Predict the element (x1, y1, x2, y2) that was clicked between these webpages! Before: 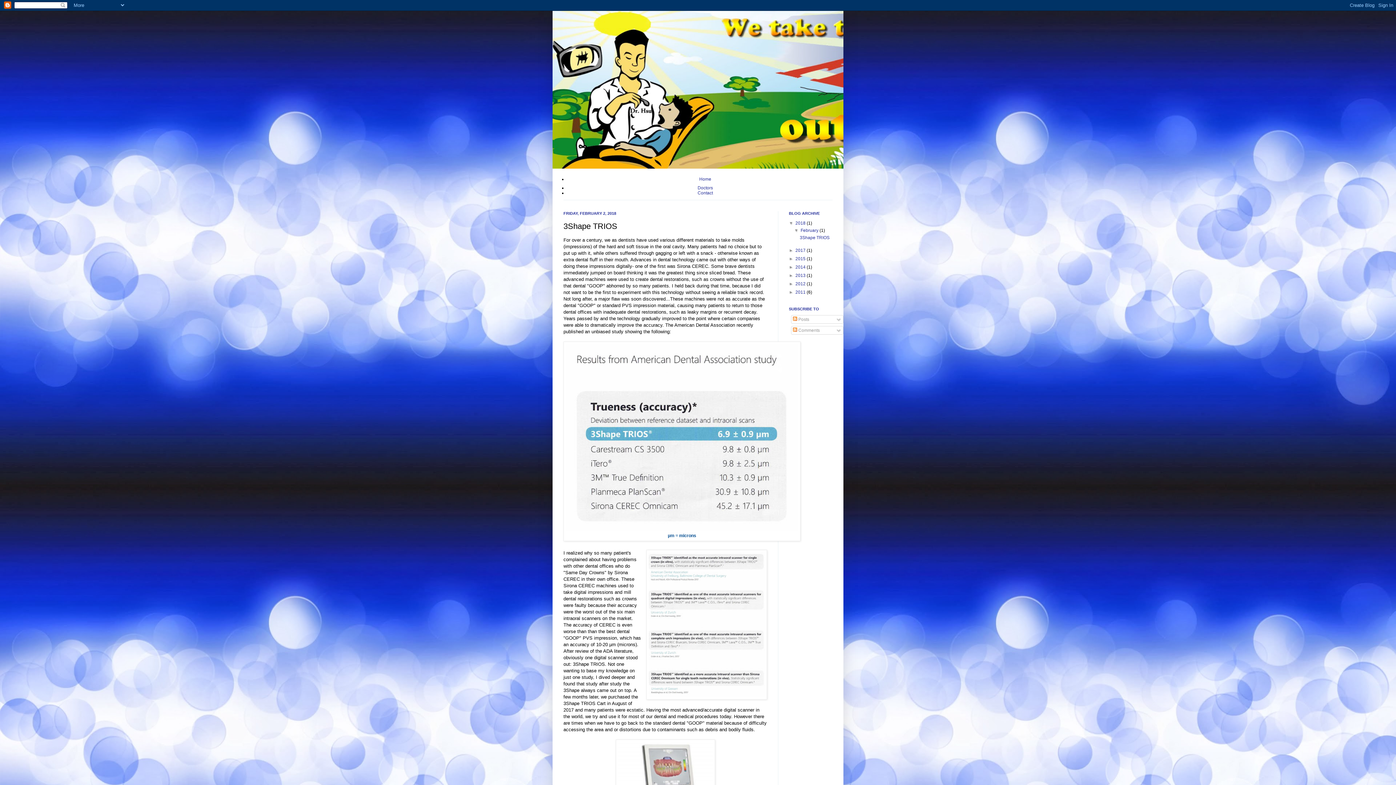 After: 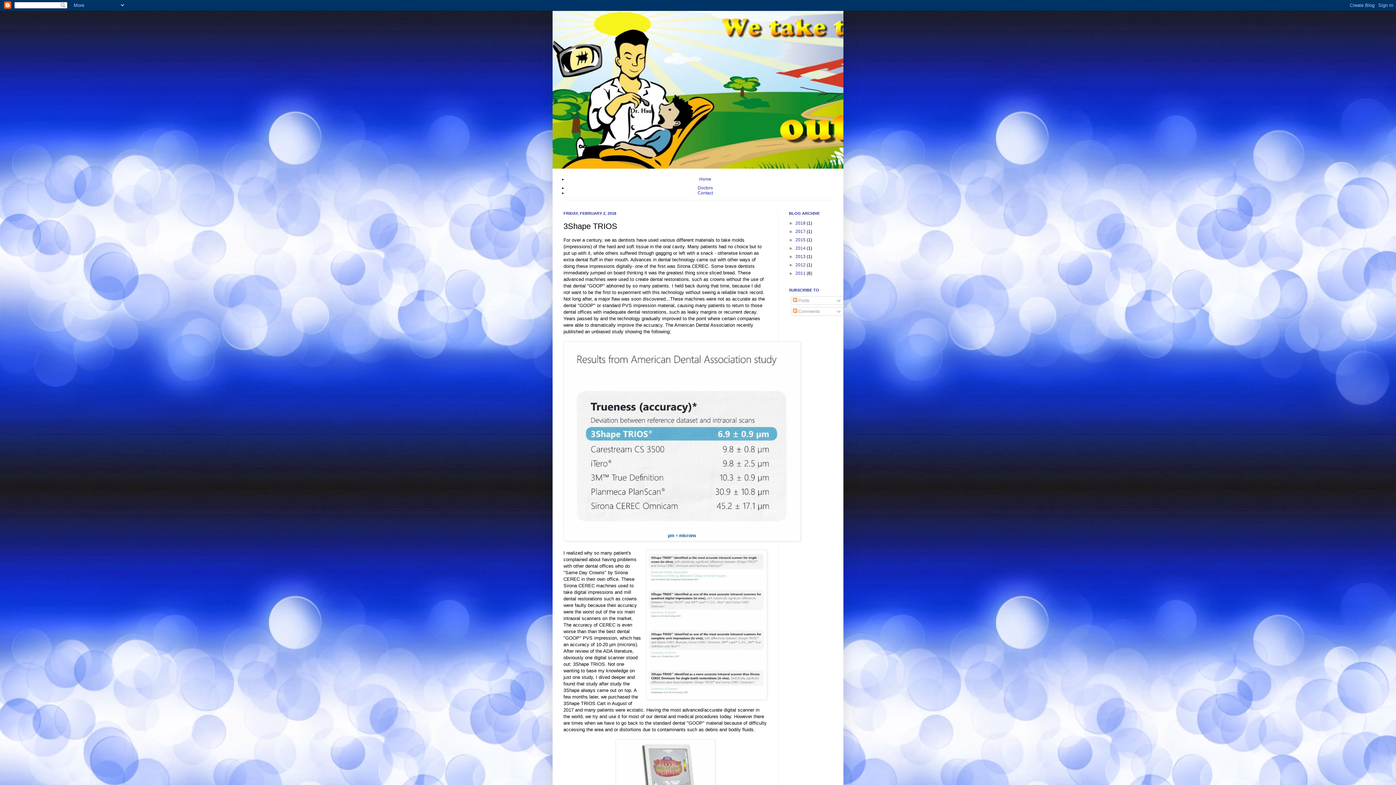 Action: label: ▼   bbox: (789, 220, 795, 225)